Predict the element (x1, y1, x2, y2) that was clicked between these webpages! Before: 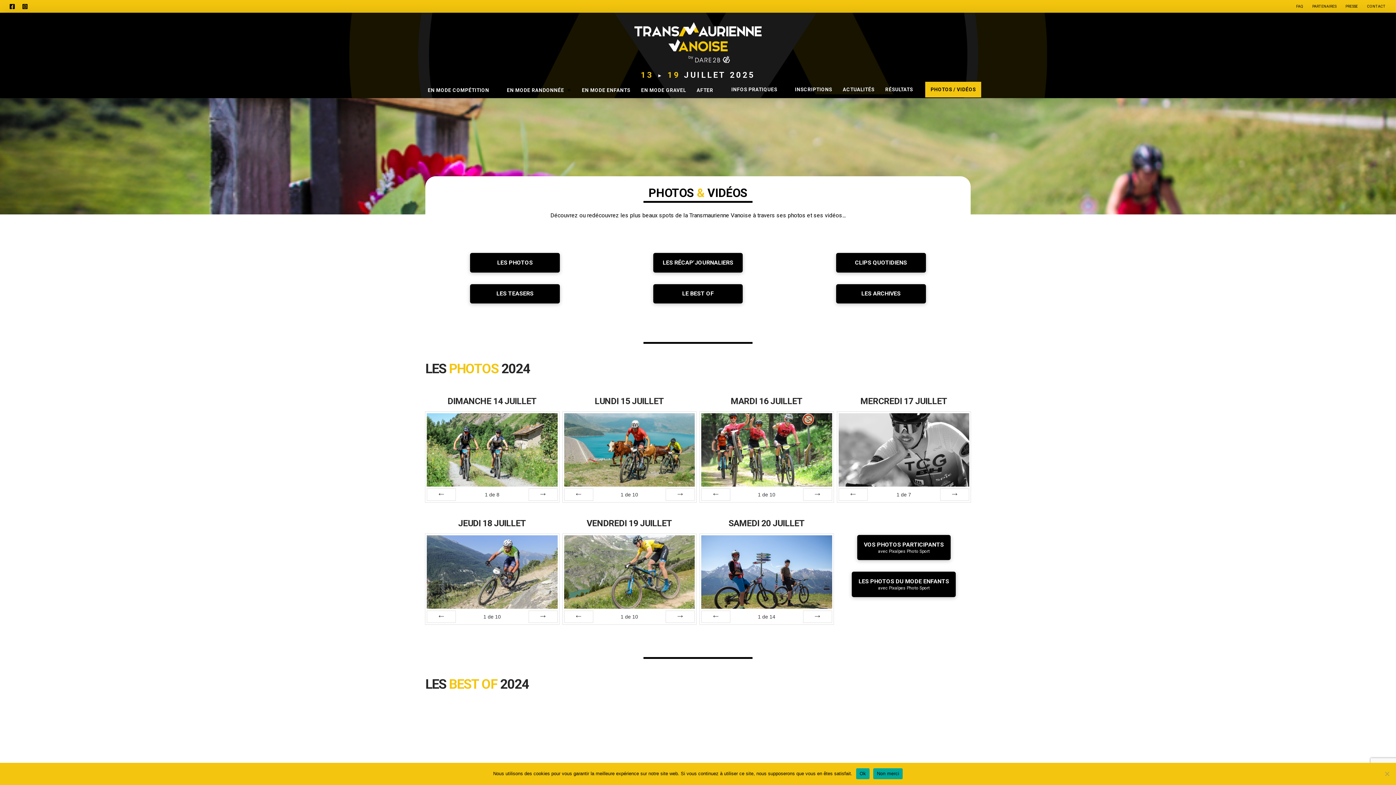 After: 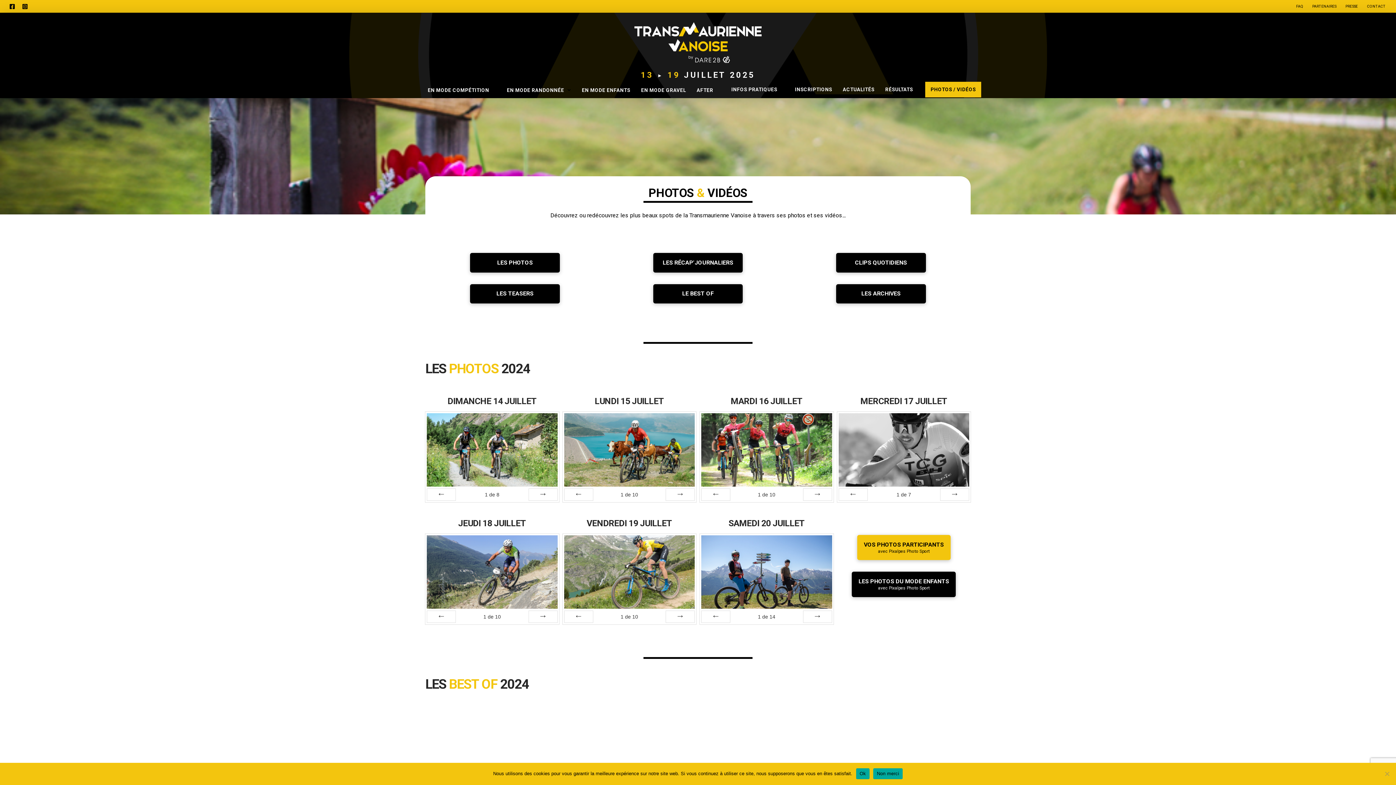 Action: bbox: (857, 535, 950, 560) label: VOS PHOTOS PARTICIPANTS
avec Pixalpes Photo Sport